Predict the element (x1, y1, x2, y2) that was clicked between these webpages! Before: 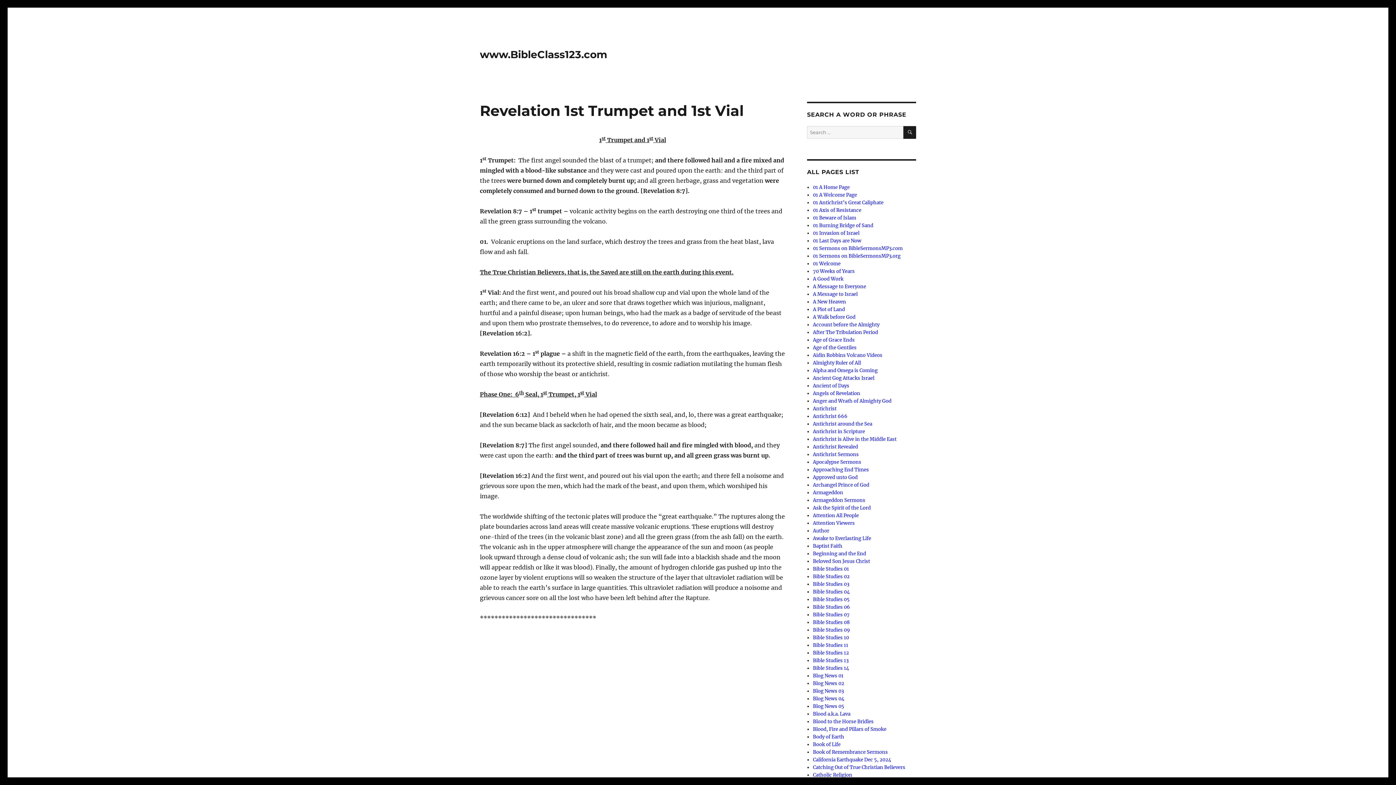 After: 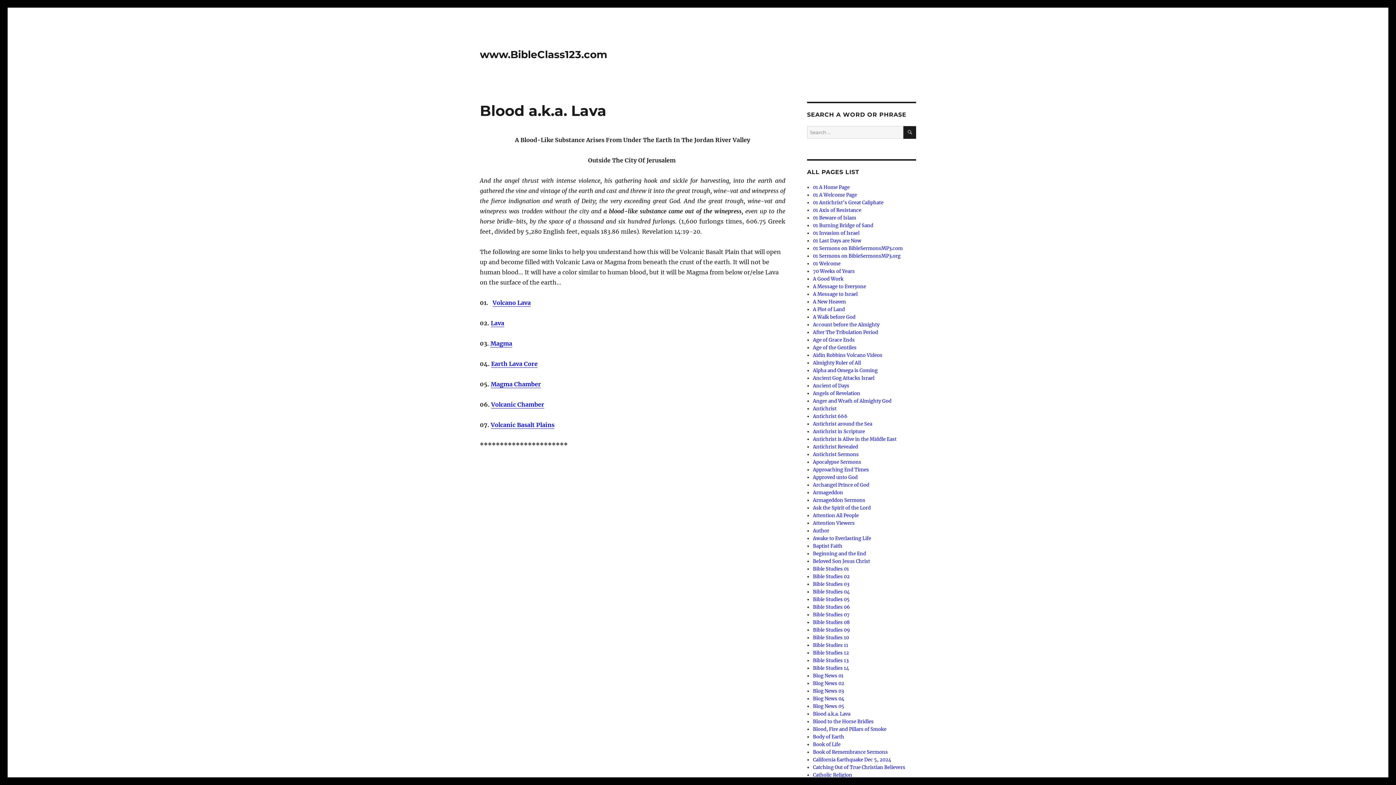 Action: bbox: (813, 711, 850, 717) label: Blood a.k.a. Lava